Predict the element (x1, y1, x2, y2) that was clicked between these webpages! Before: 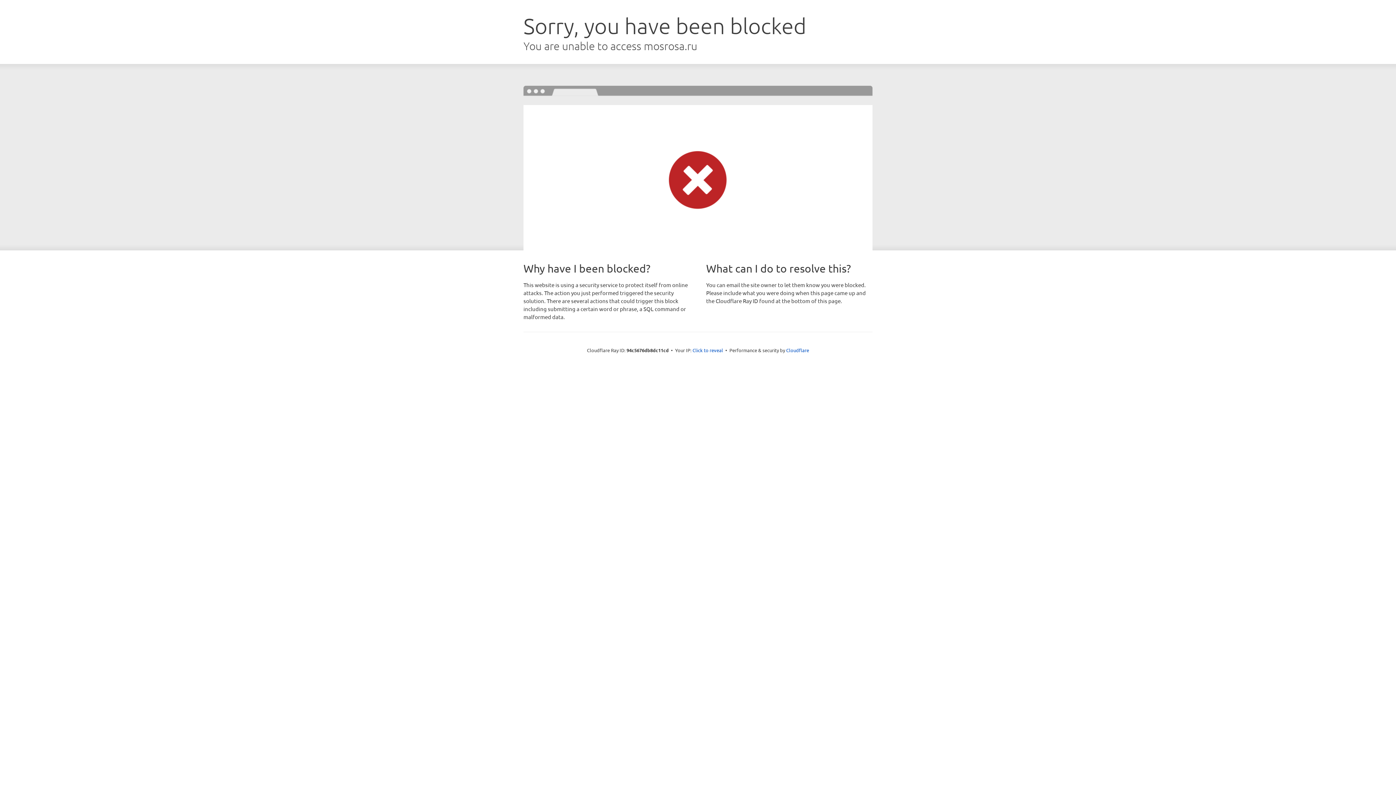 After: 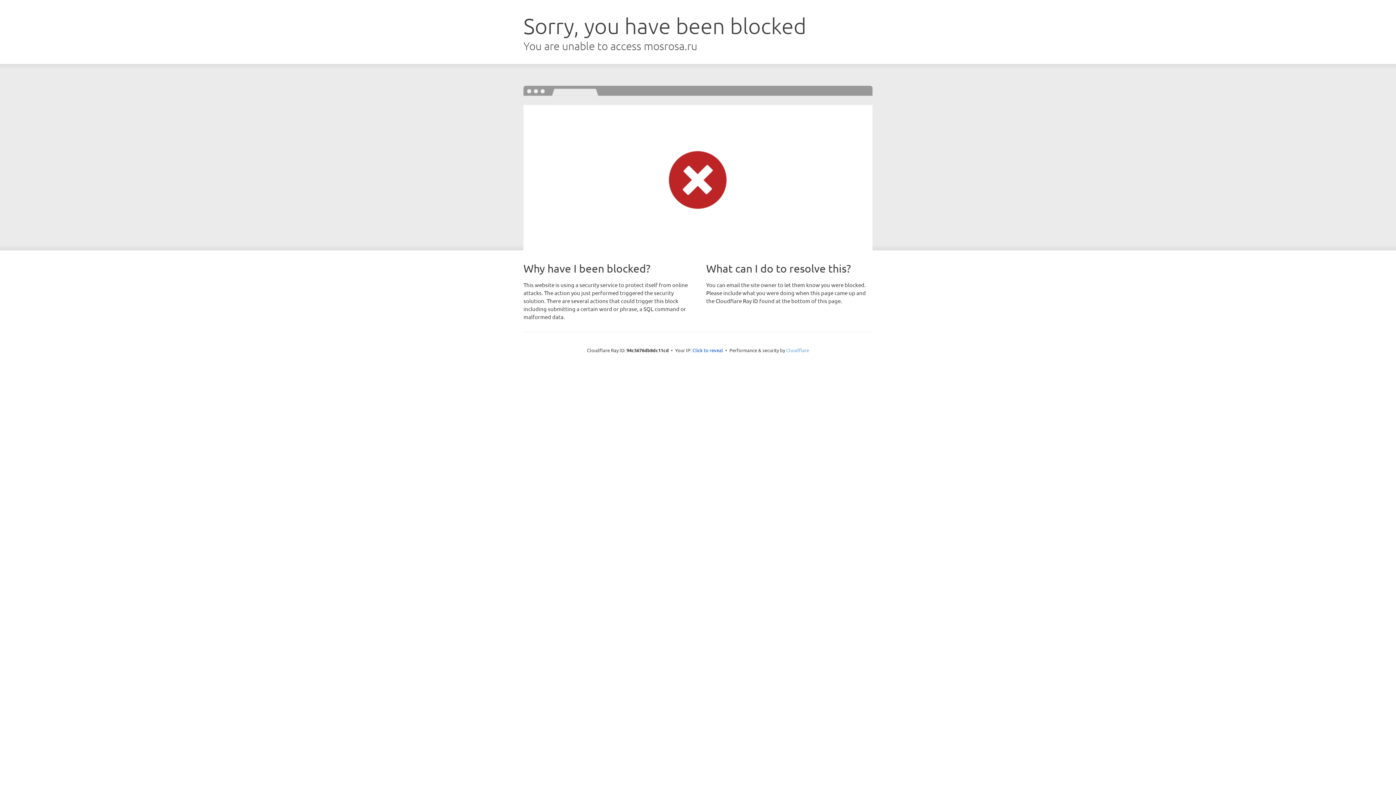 Action: bbox: (786, 347, 809, 353) label: Cloudflare